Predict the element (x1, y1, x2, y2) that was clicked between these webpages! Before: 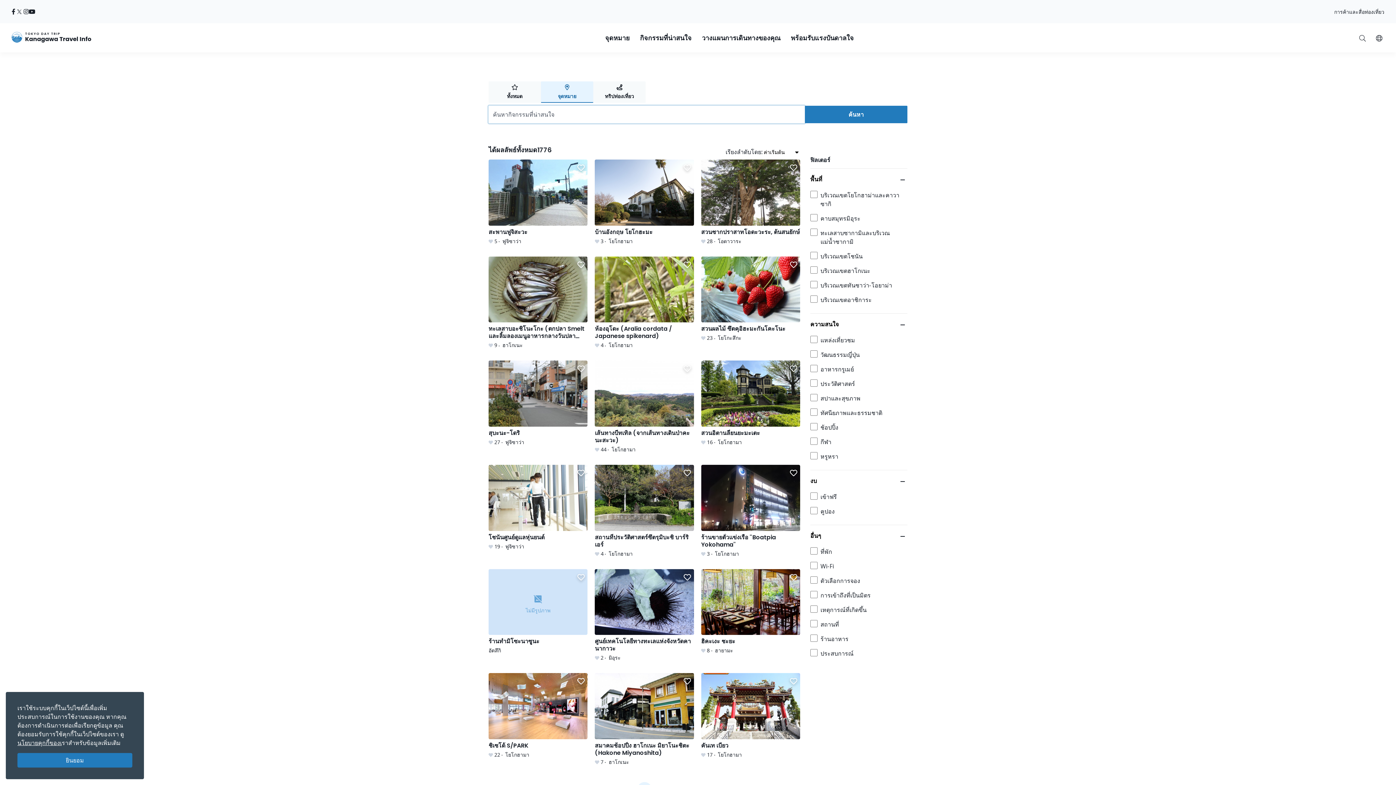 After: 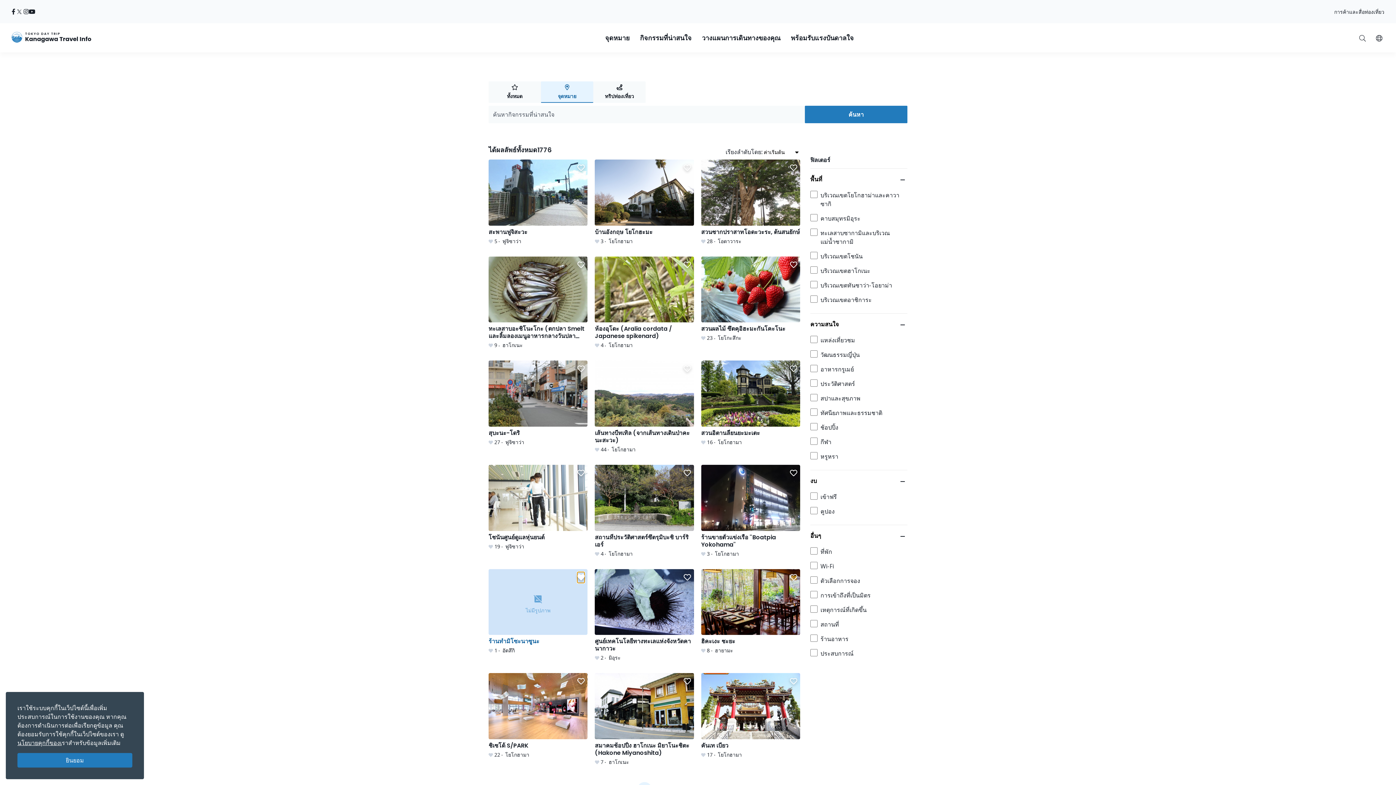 Action: label: Save to Favorites bbox: (577, 572, 584, 583)